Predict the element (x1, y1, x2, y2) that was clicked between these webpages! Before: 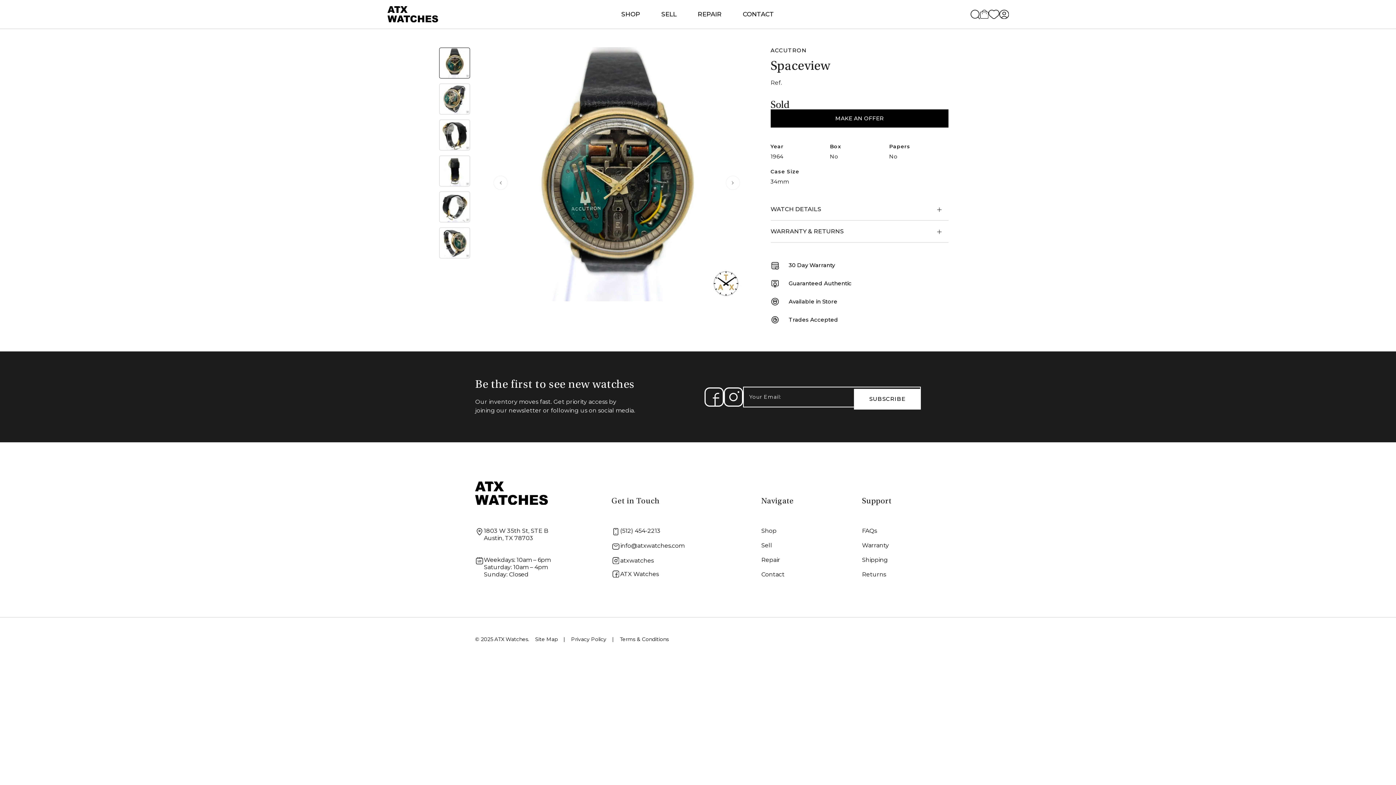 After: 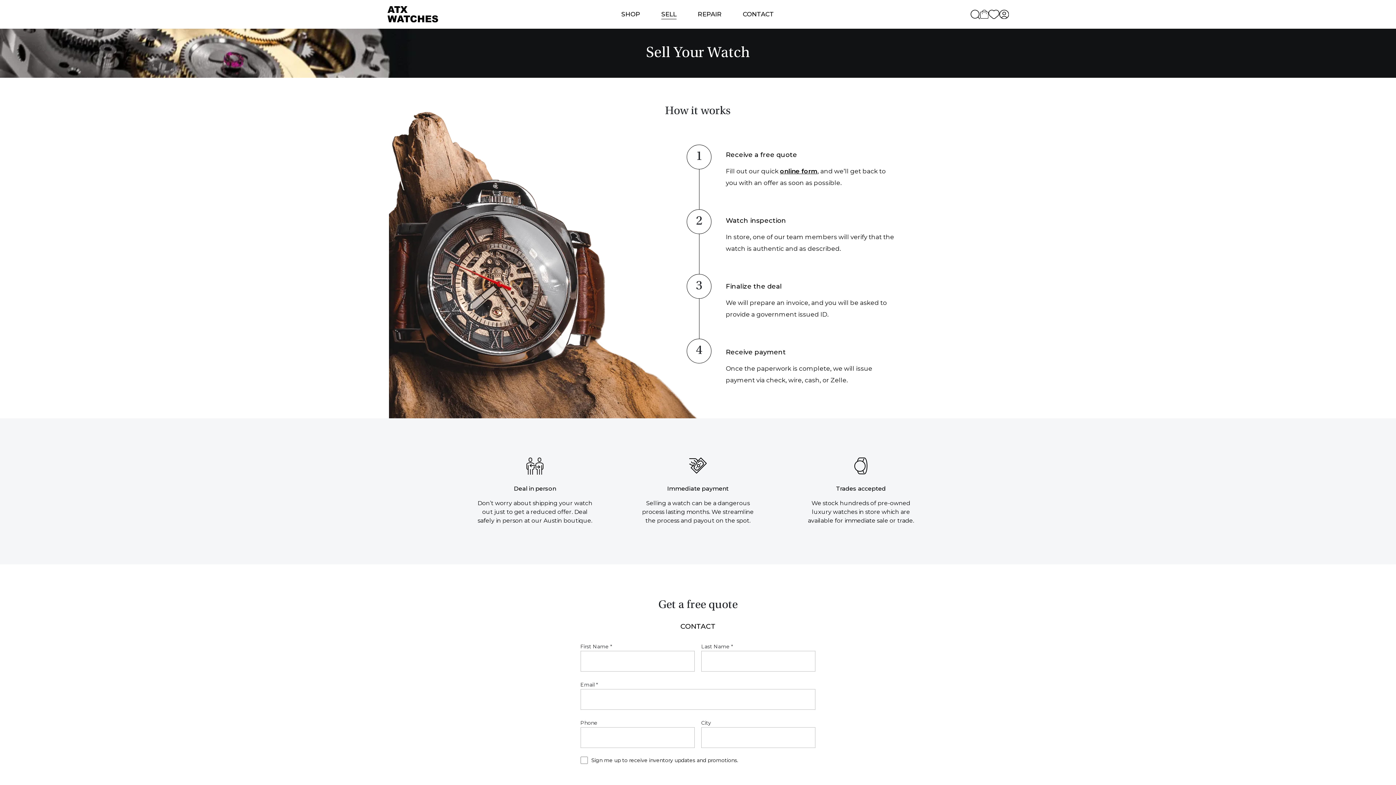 Action: bbox: (661, 10, 676, 17) label: SELL